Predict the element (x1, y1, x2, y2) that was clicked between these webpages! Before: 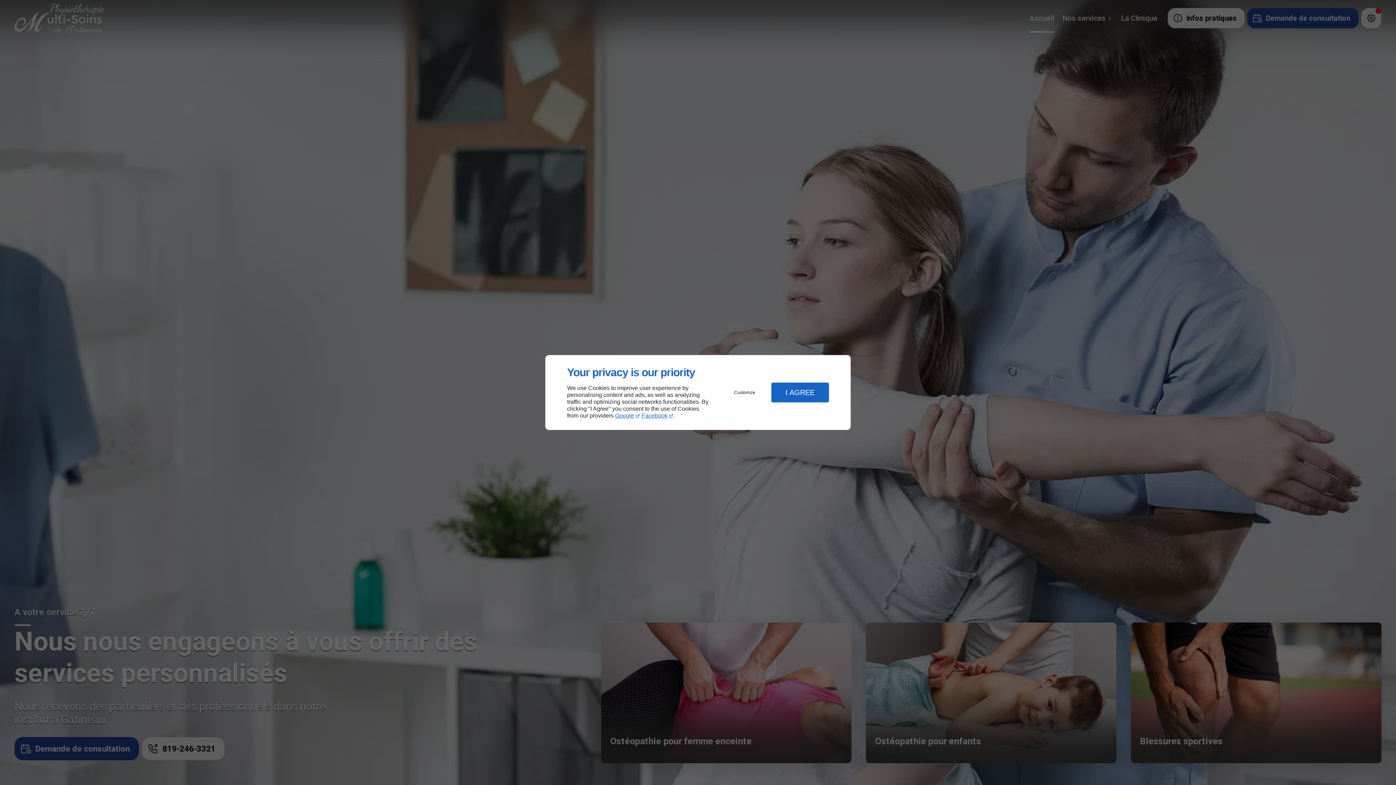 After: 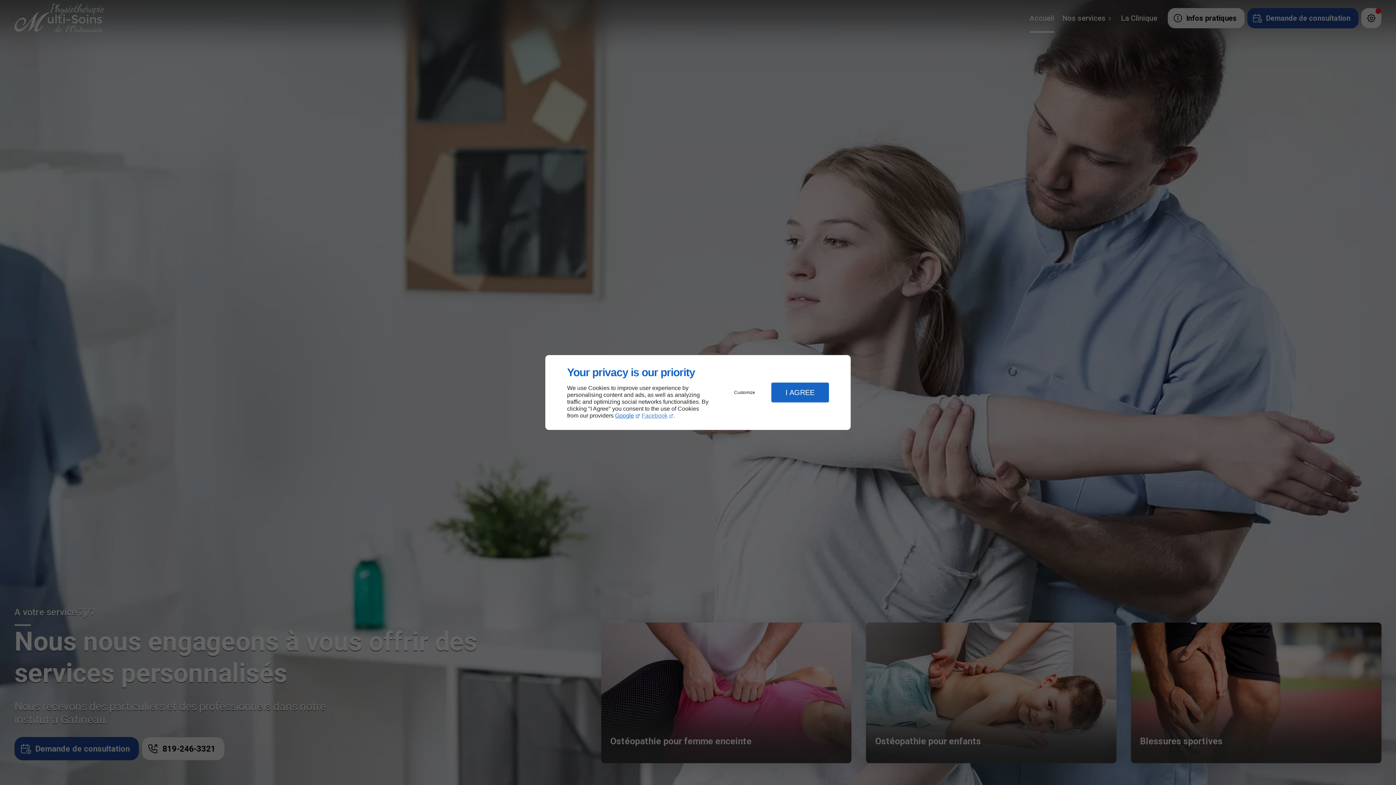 Action: bbox: (641, 412, 673, 419) label: Facebook